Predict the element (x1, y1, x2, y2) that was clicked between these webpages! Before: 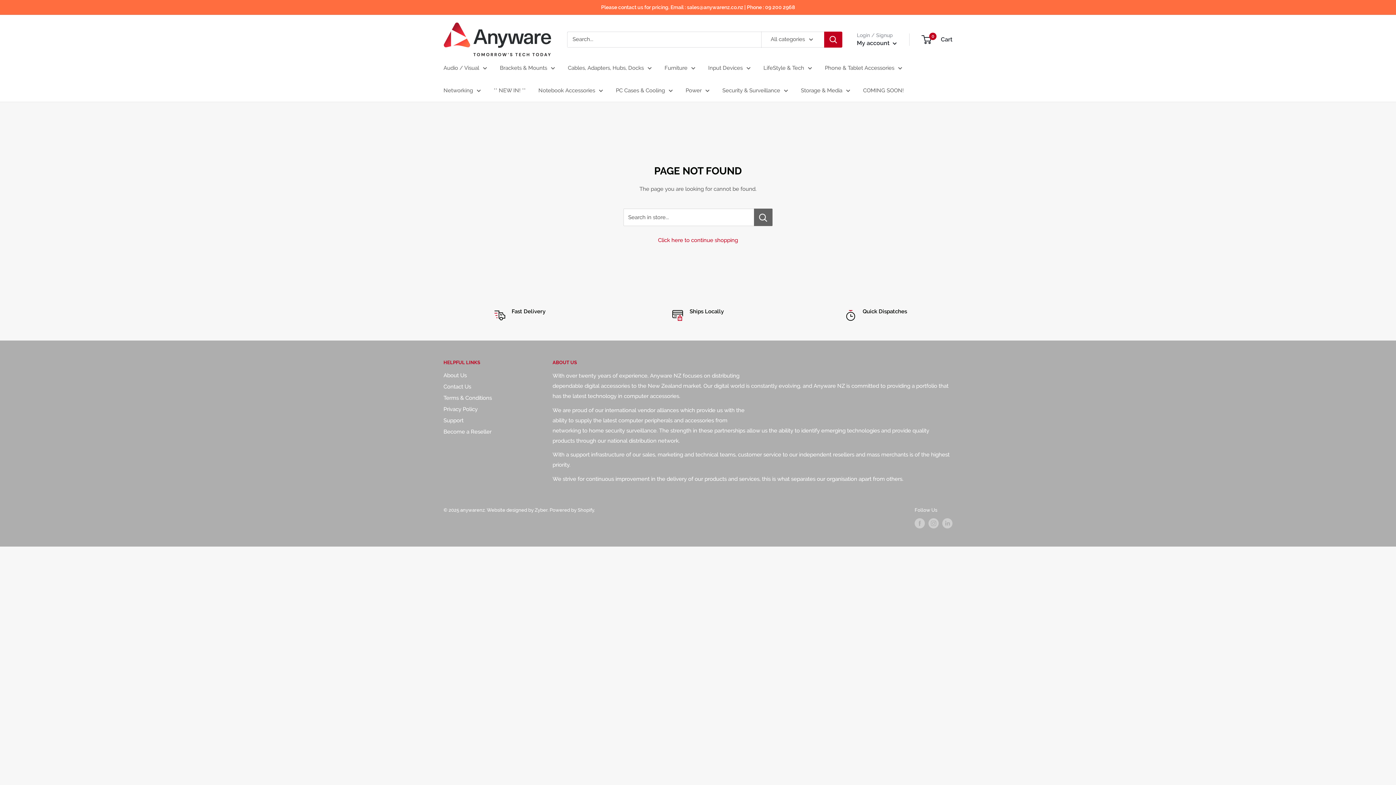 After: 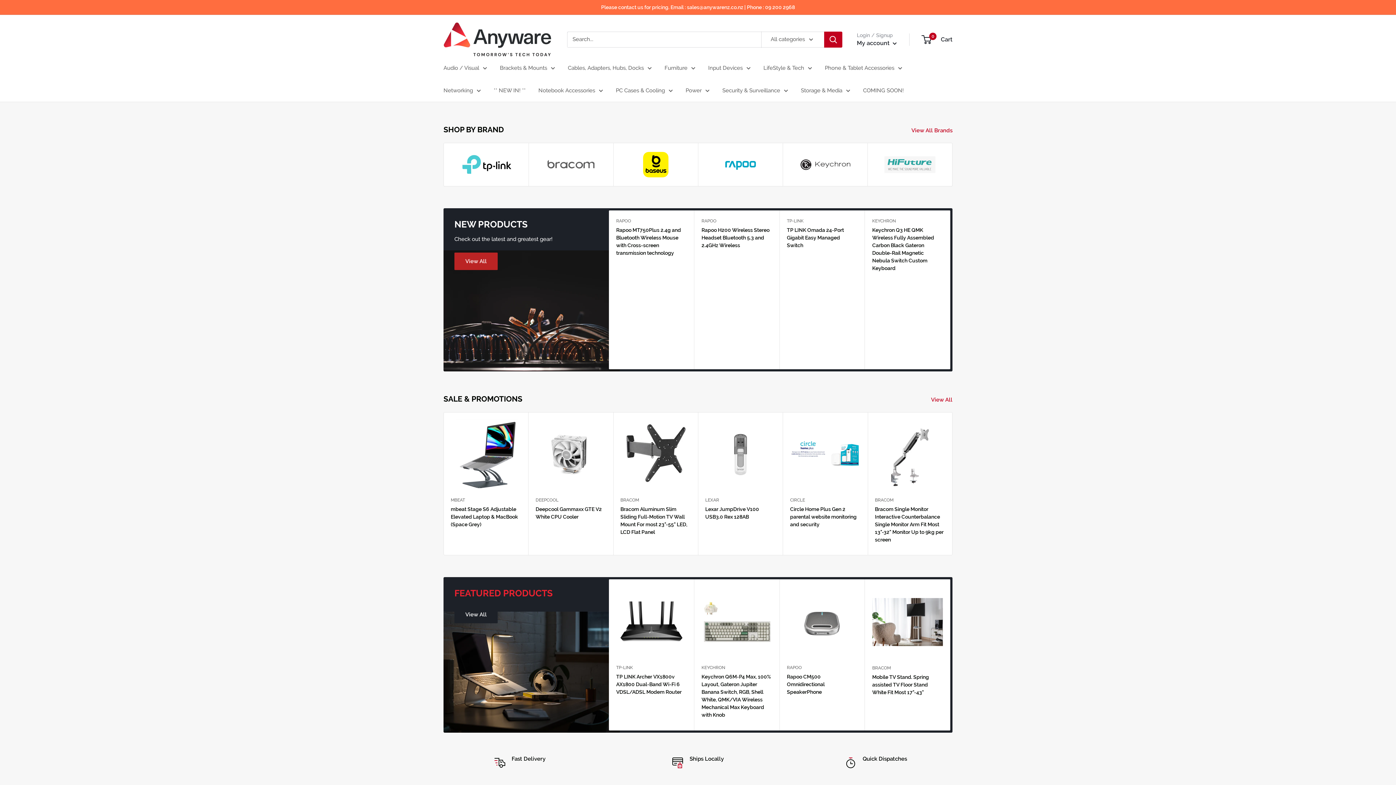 Action: label: anywarenz bbox: (460, 507, 484, 512)